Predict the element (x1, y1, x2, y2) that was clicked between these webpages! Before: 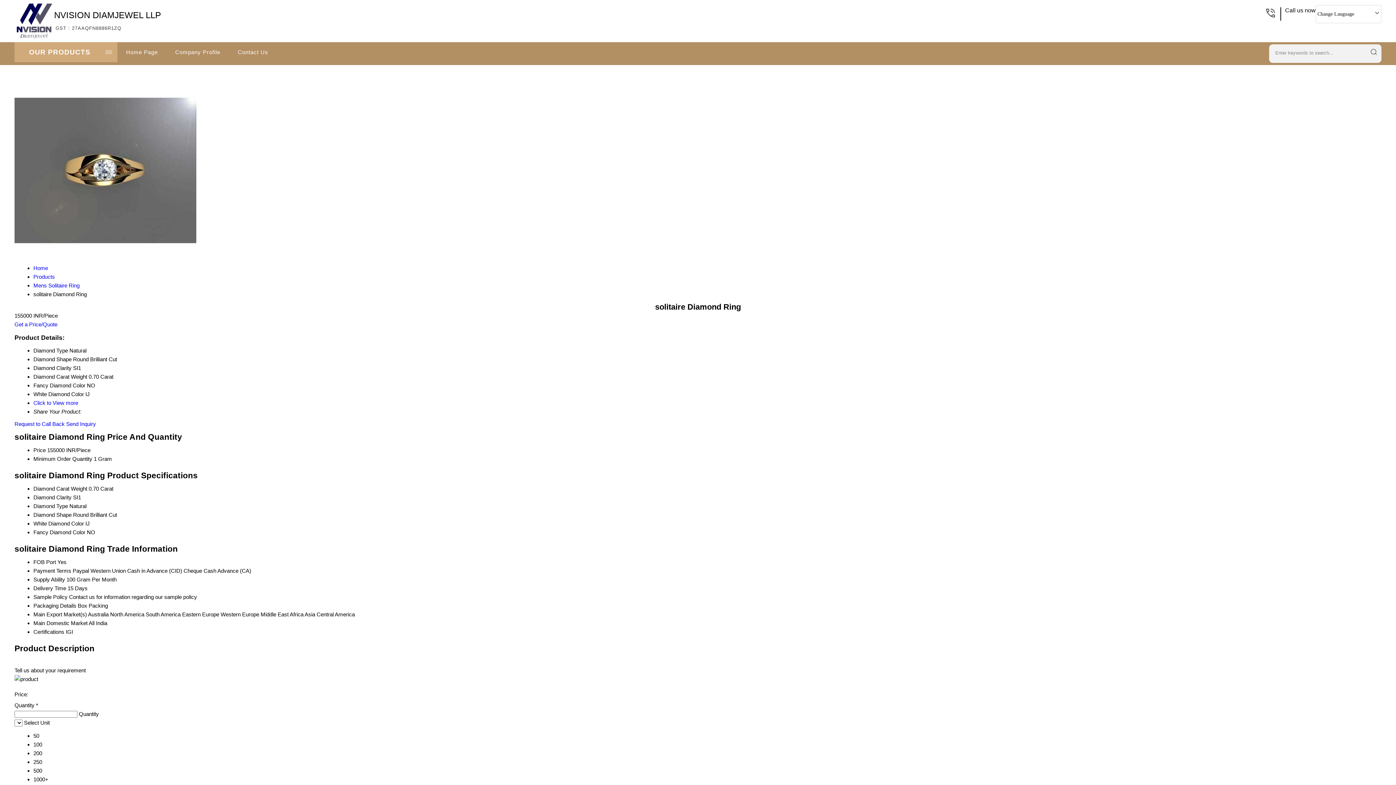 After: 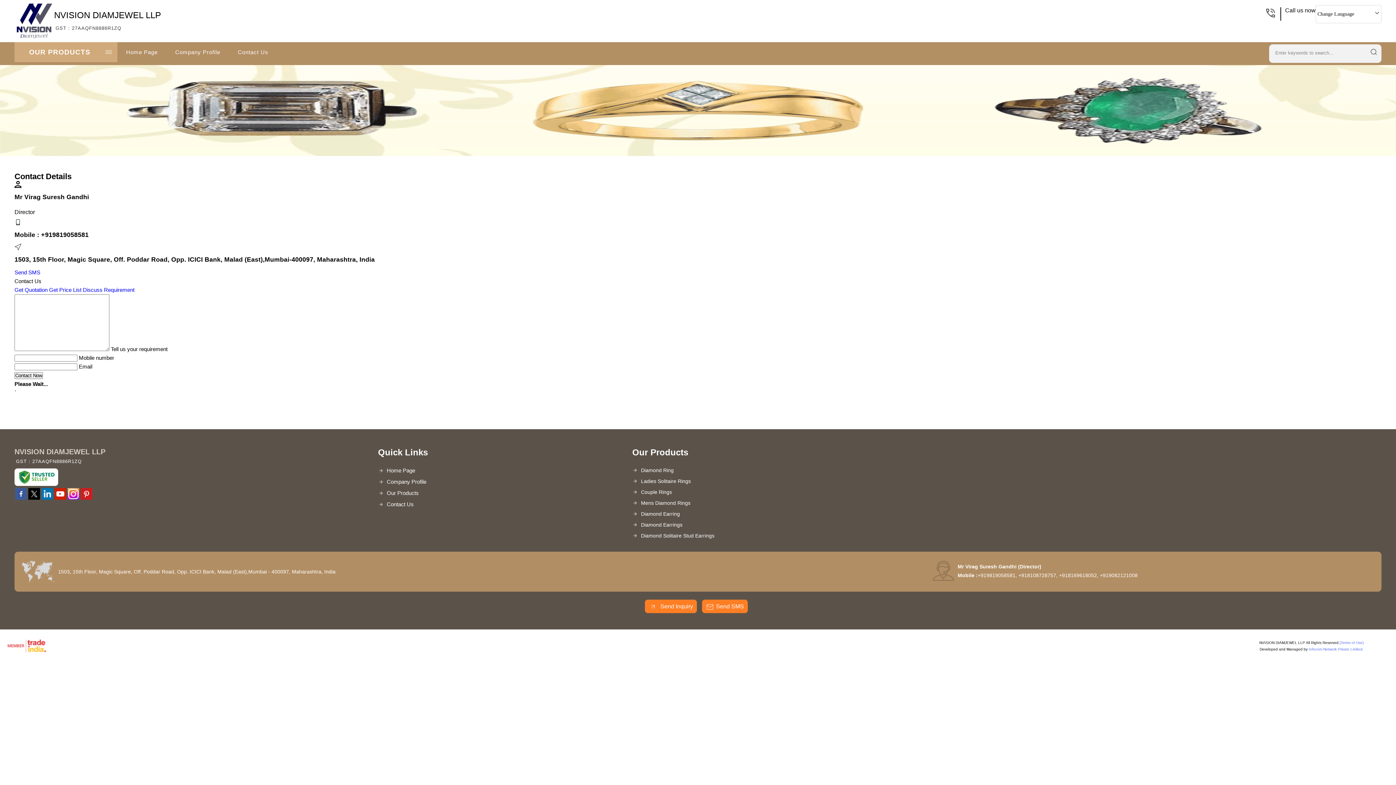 Action: bbox: (229, 42, 277, 62) label: Contact Us